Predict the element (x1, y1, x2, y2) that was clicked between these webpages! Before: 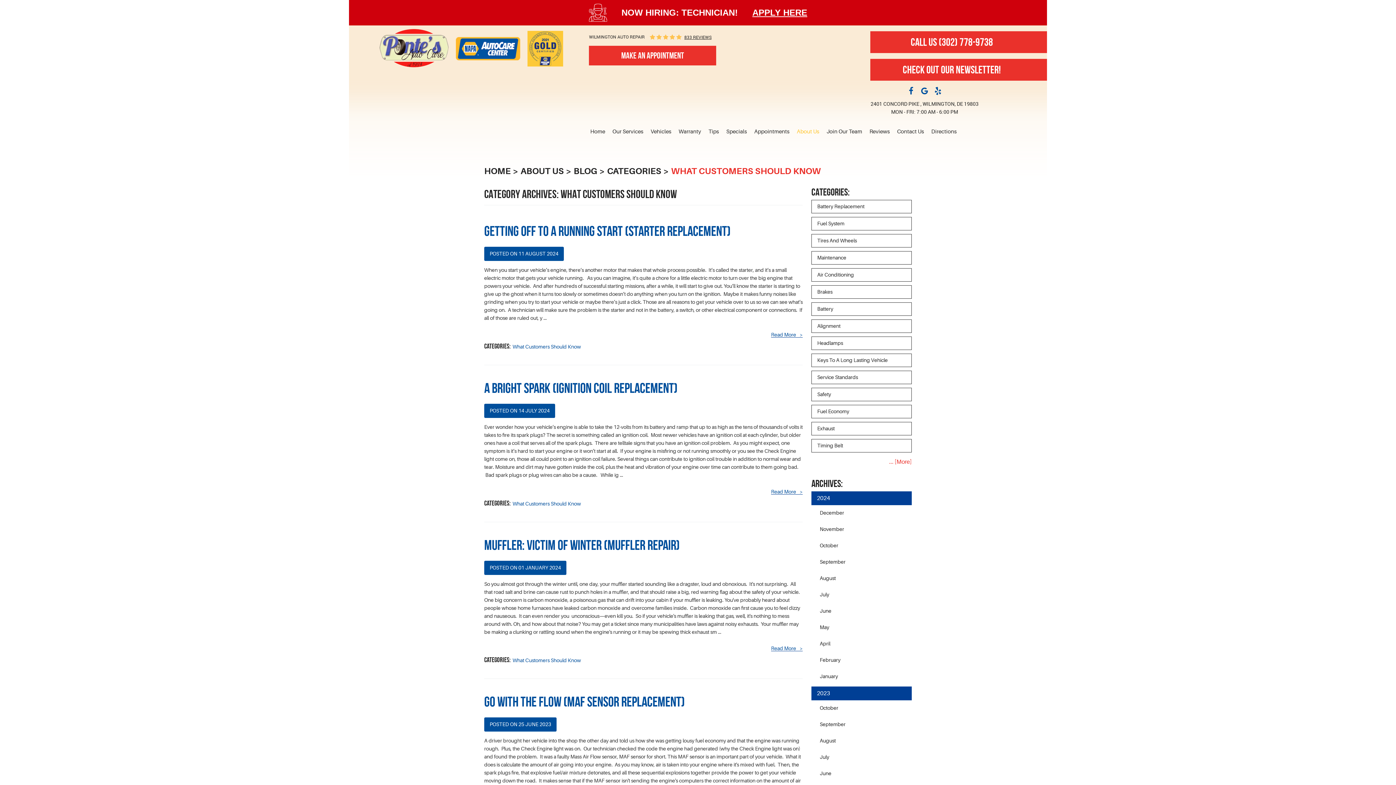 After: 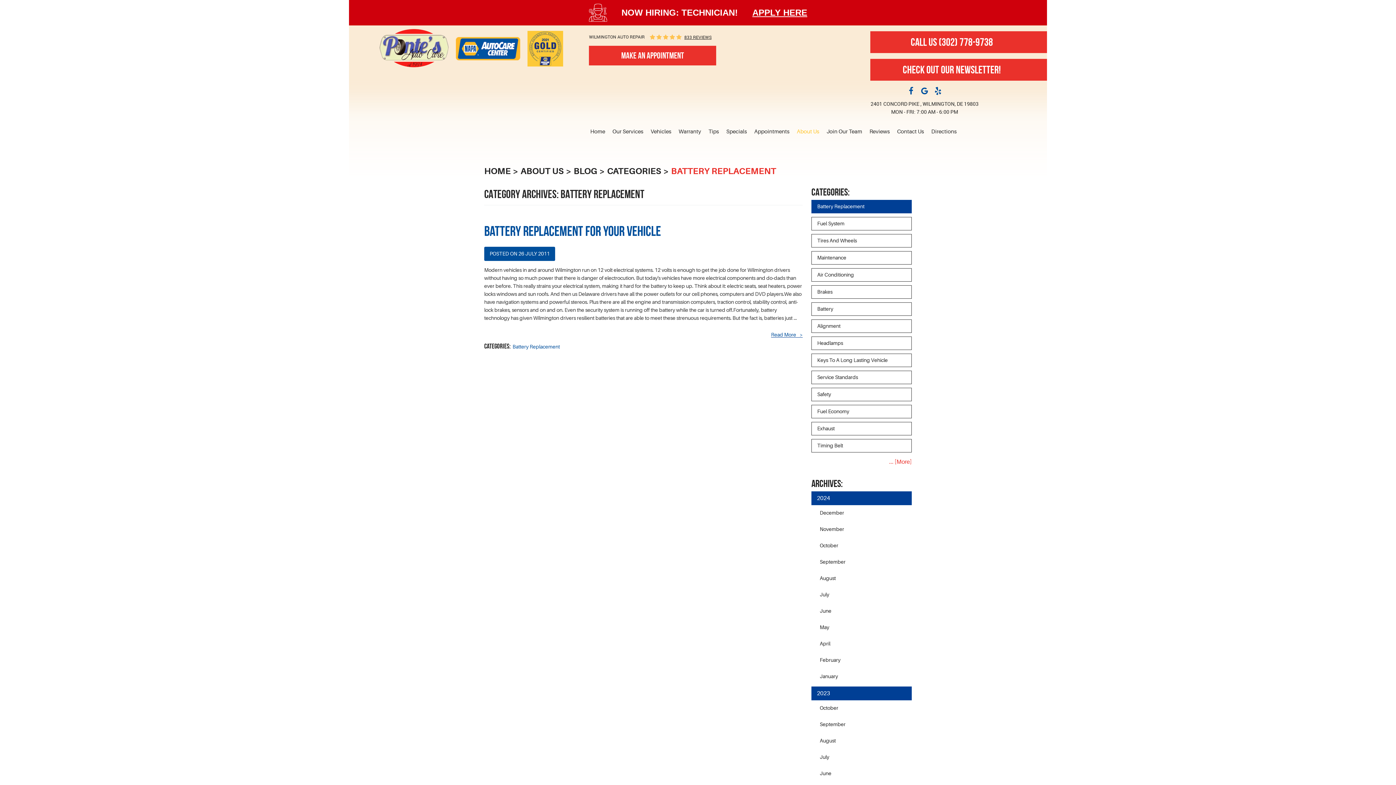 Action: label: Battery Replacement bbox: (811, 200, 912, 213)